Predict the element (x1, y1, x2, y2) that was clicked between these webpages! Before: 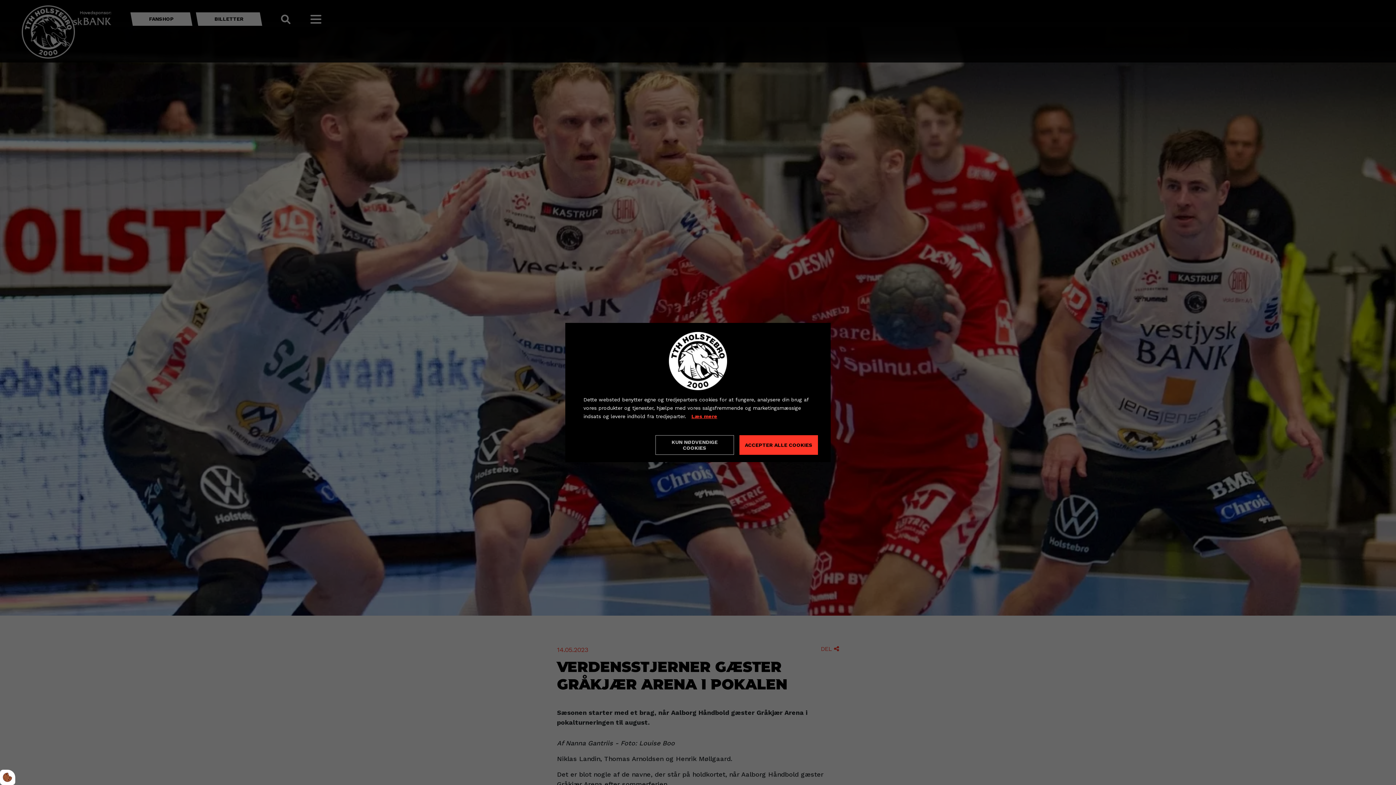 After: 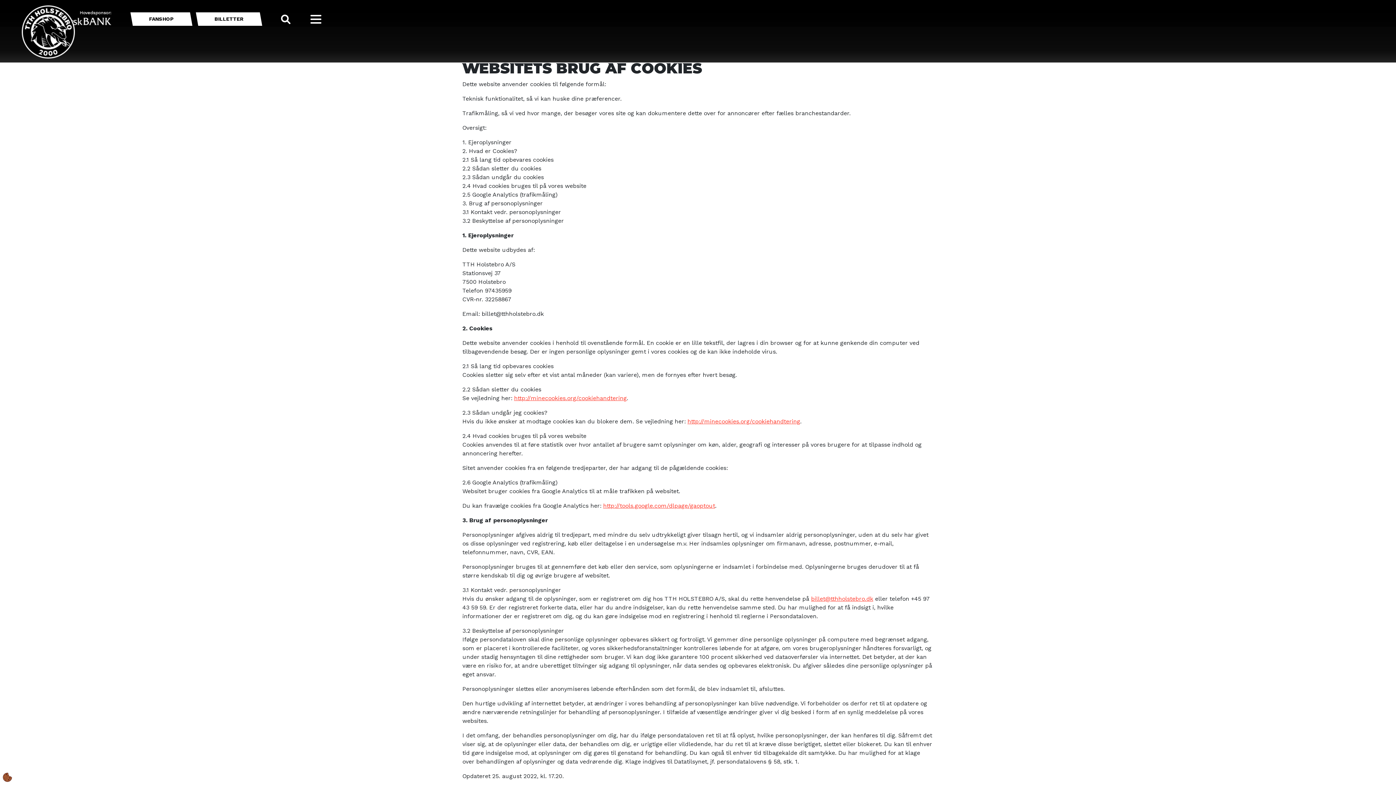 Action: label: Læs mere bbox: (691, 412, 717, 420)